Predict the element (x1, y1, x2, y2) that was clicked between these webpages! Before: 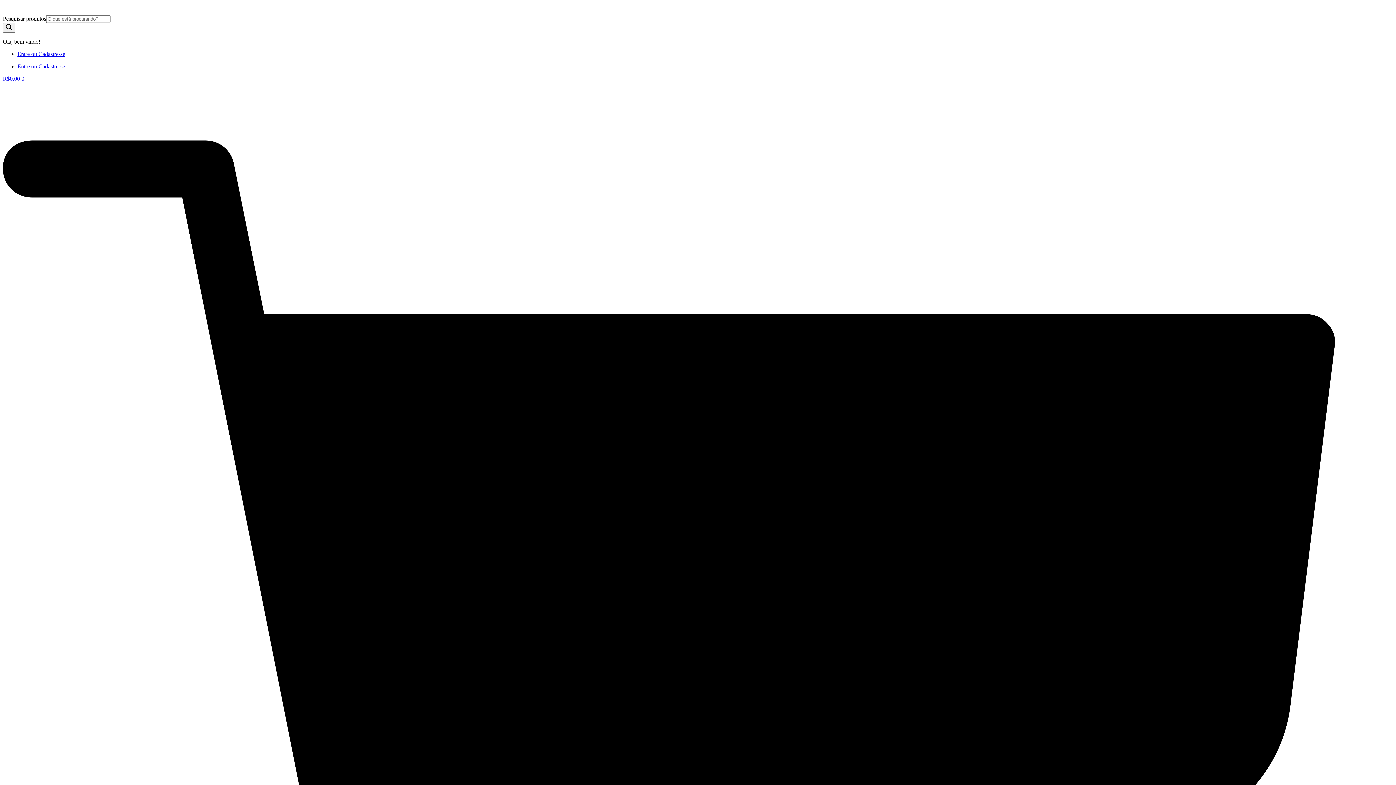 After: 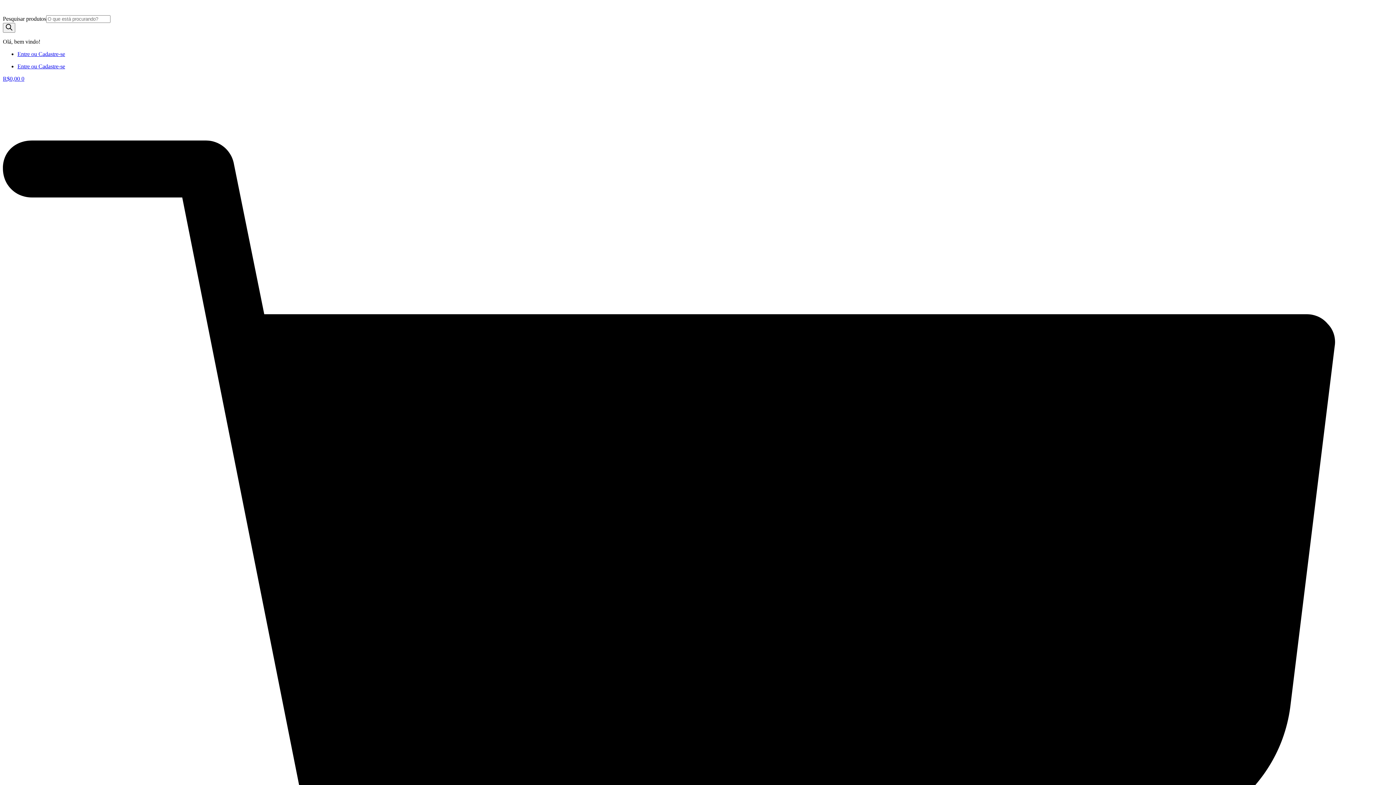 Action: bbox: (2, 75, 1393, 1480) label: R$0,00 0  Cart